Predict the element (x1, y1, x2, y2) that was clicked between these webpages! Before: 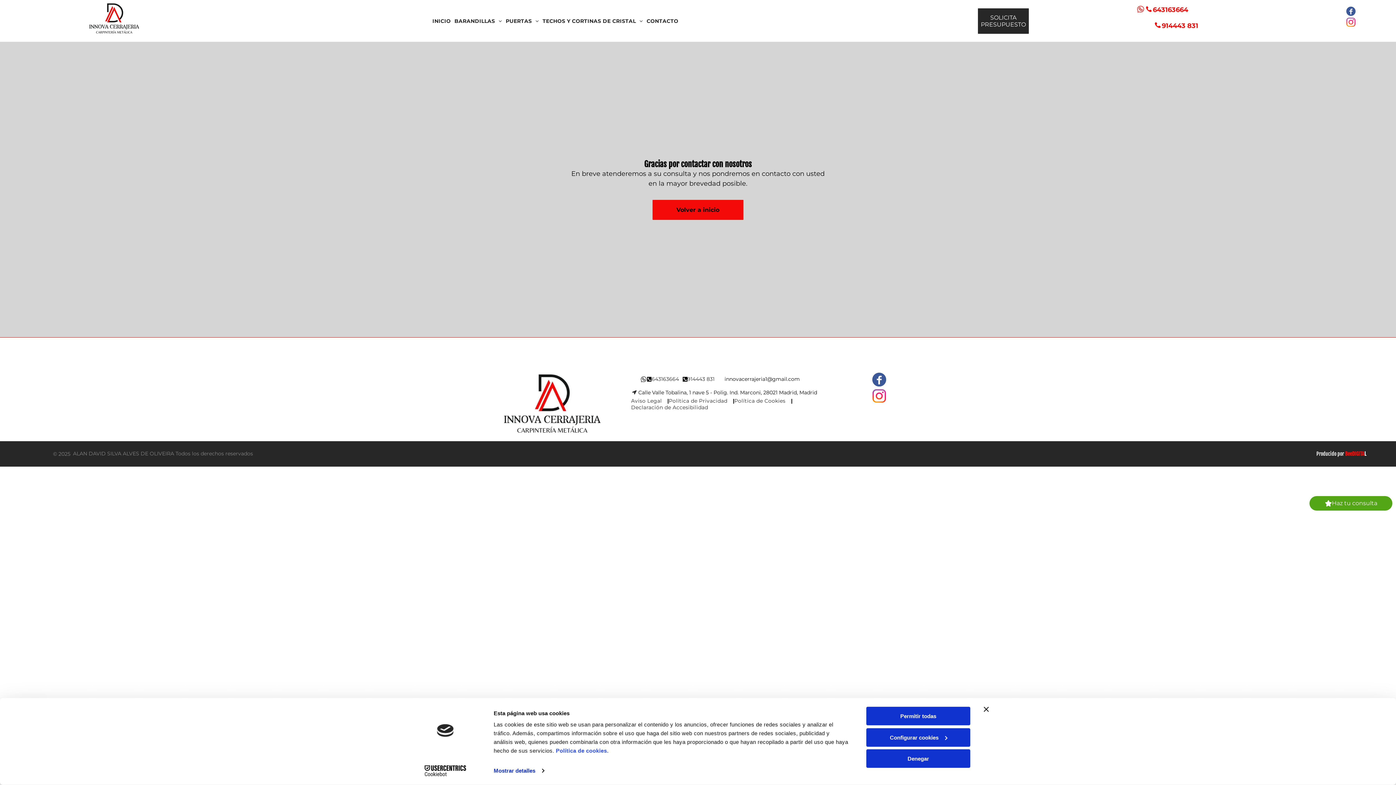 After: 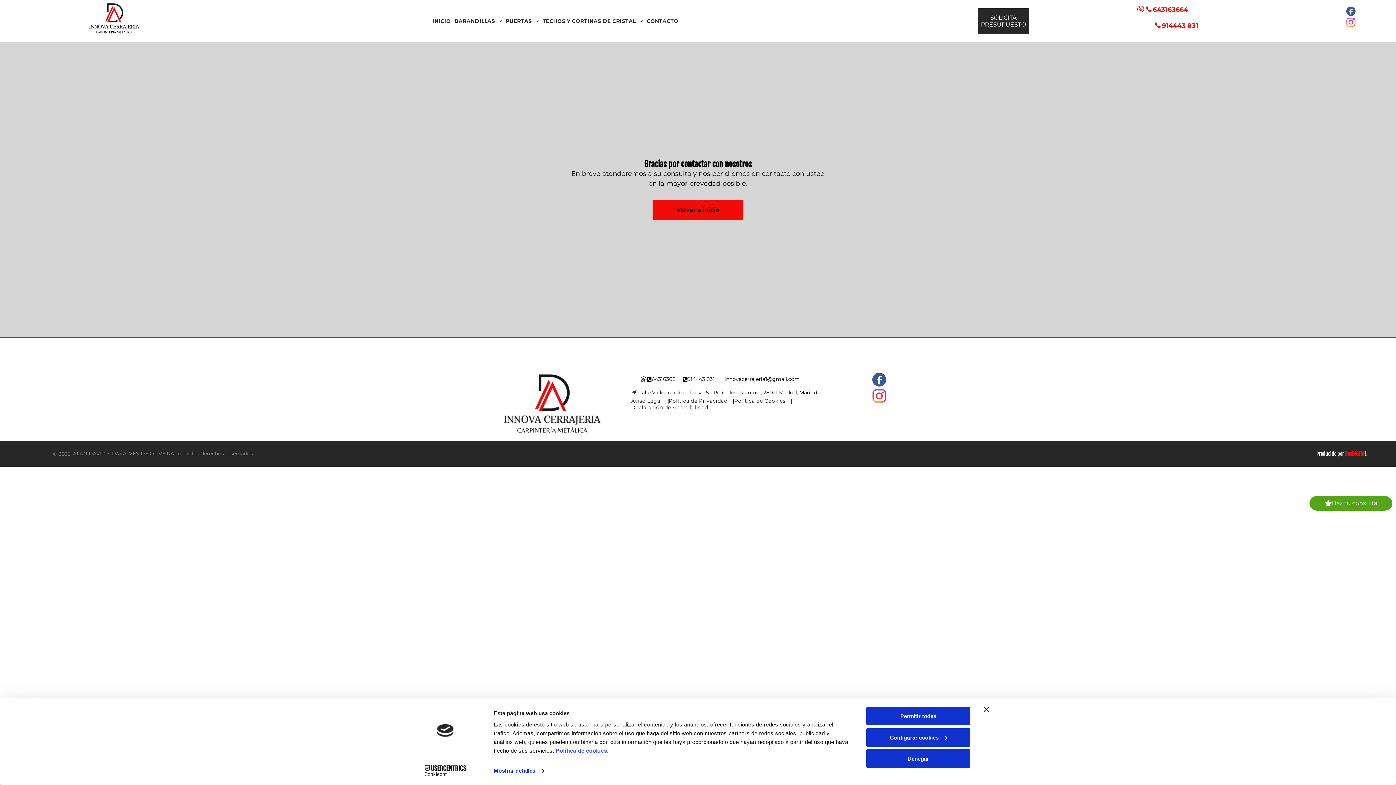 Action: bbox: (871, 371, 887, 379)